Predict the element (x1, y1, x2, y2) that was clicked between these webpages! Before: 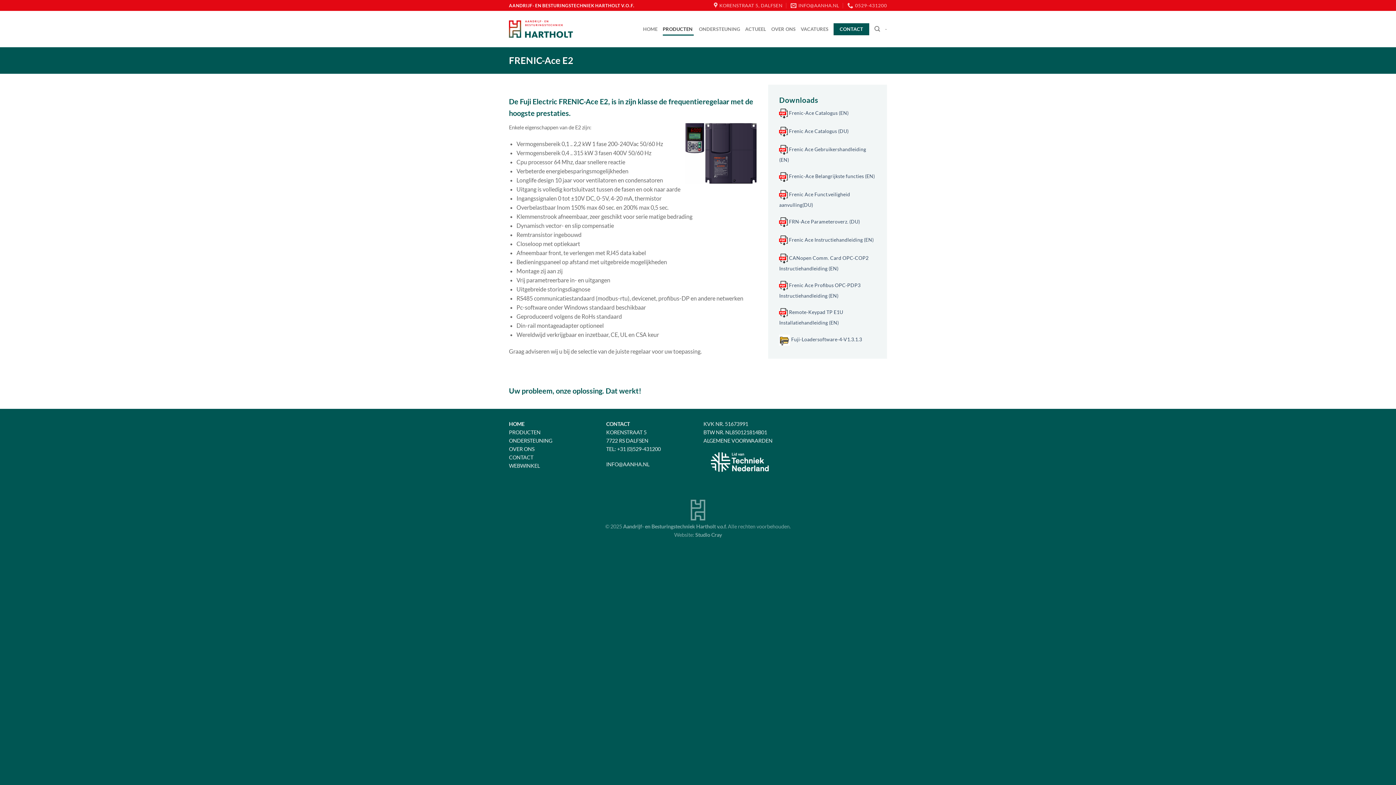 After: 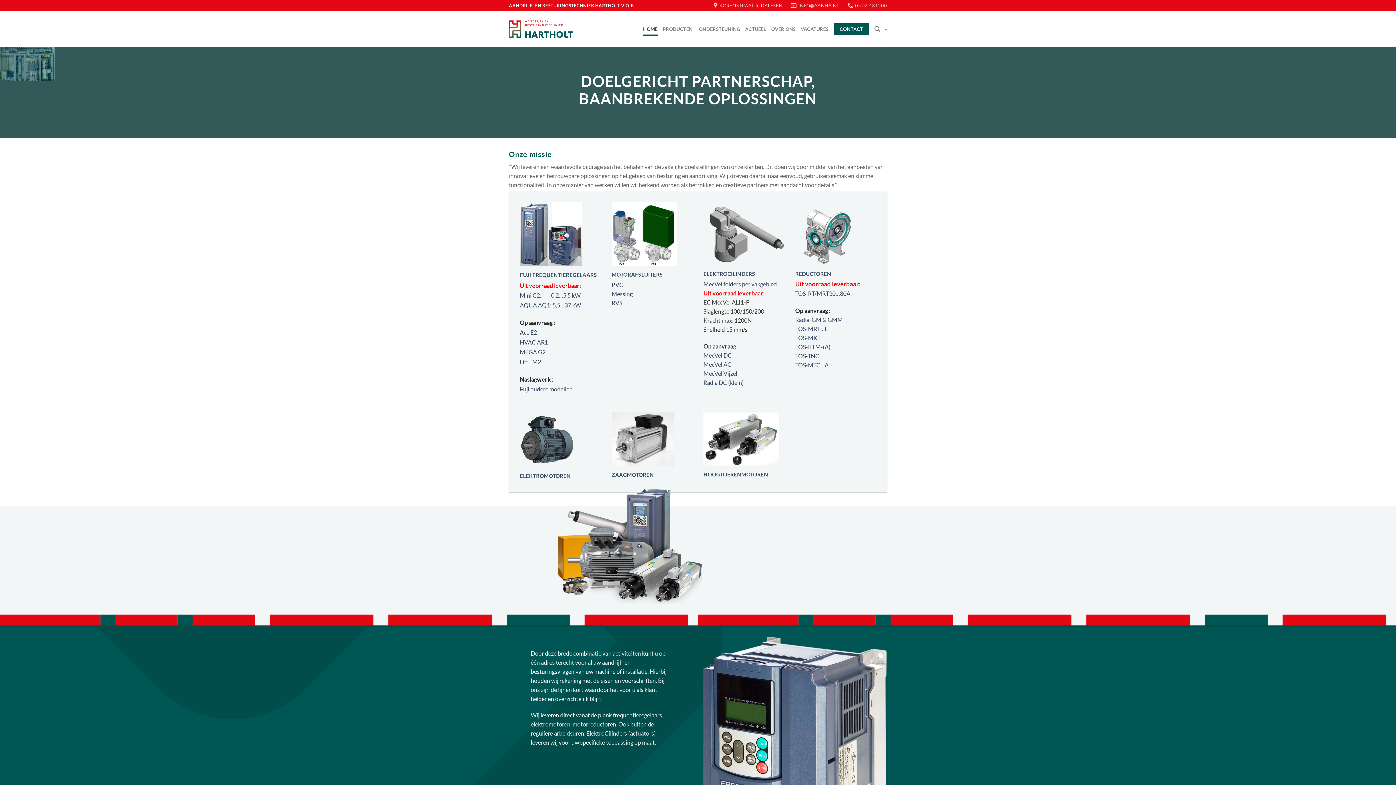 Action: bbox: (643, 22, 657, 35) label: HOME